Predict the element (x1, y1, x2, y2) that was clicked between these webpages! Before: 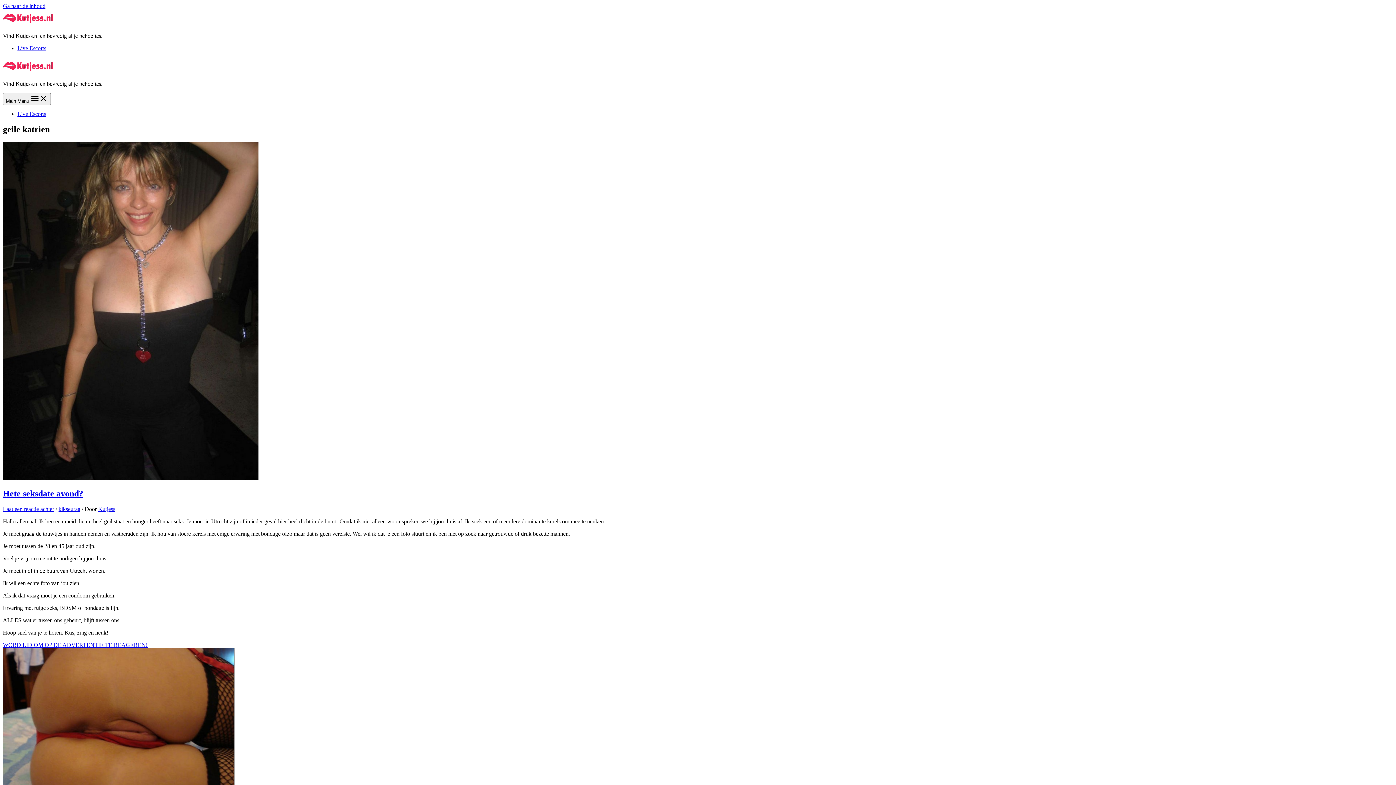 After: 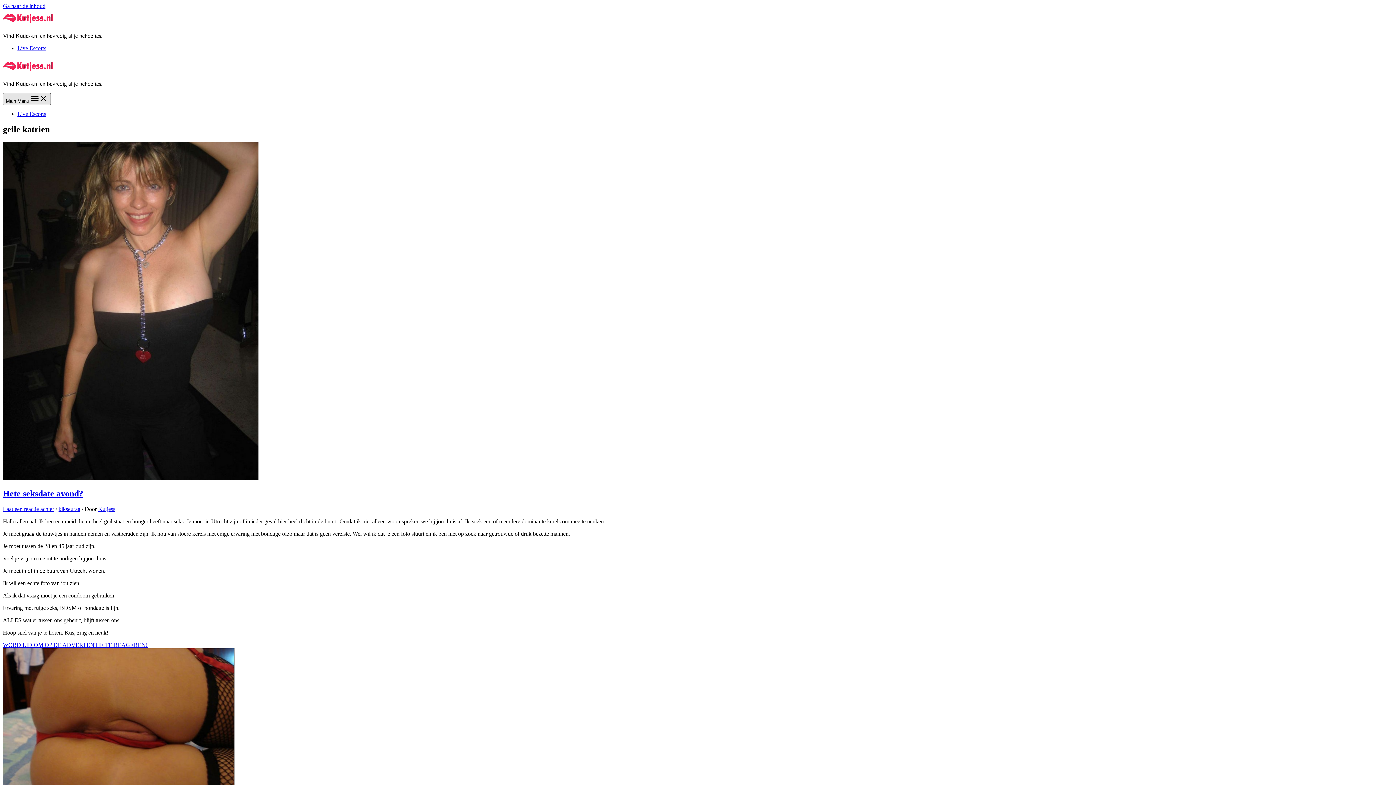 Action: bbox: (2, 93, 50, 105) label: Main Menu 